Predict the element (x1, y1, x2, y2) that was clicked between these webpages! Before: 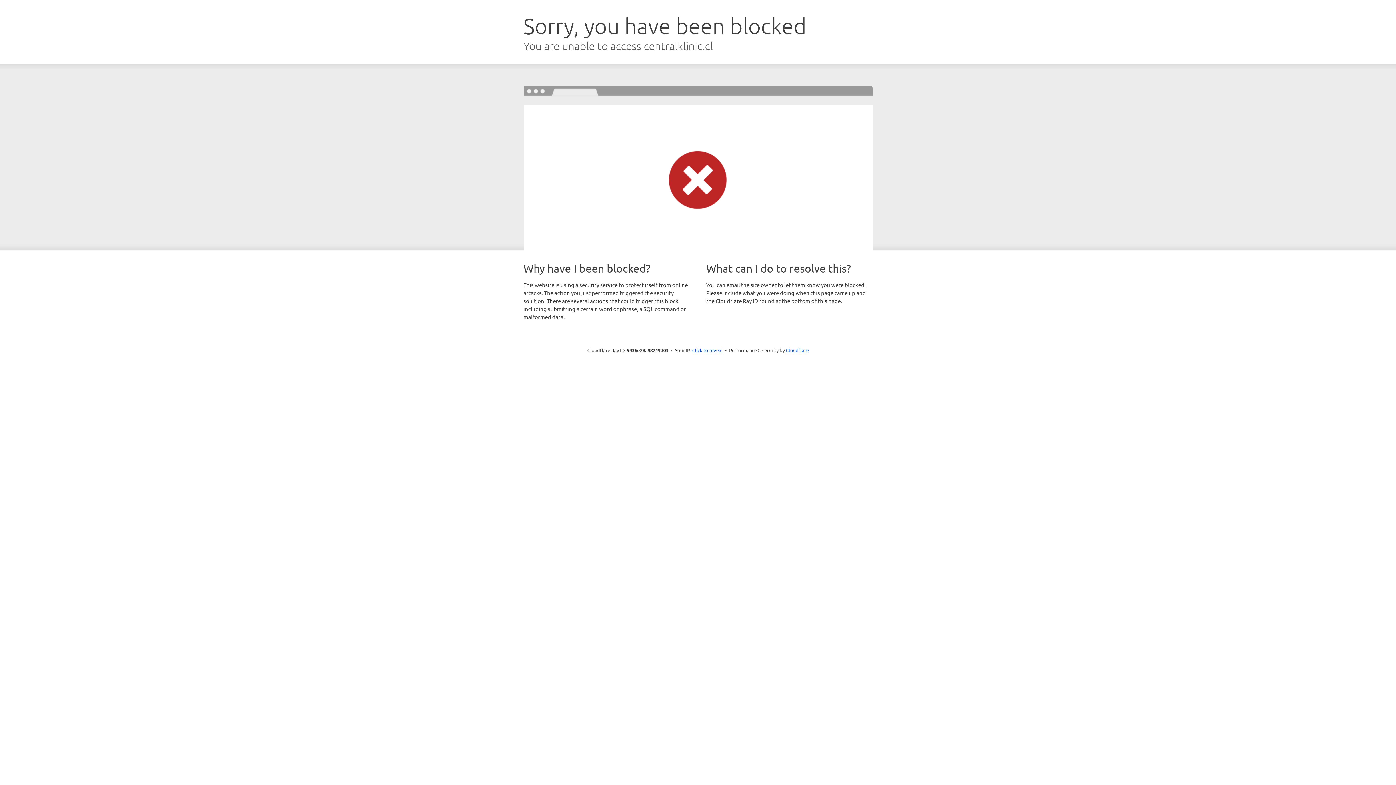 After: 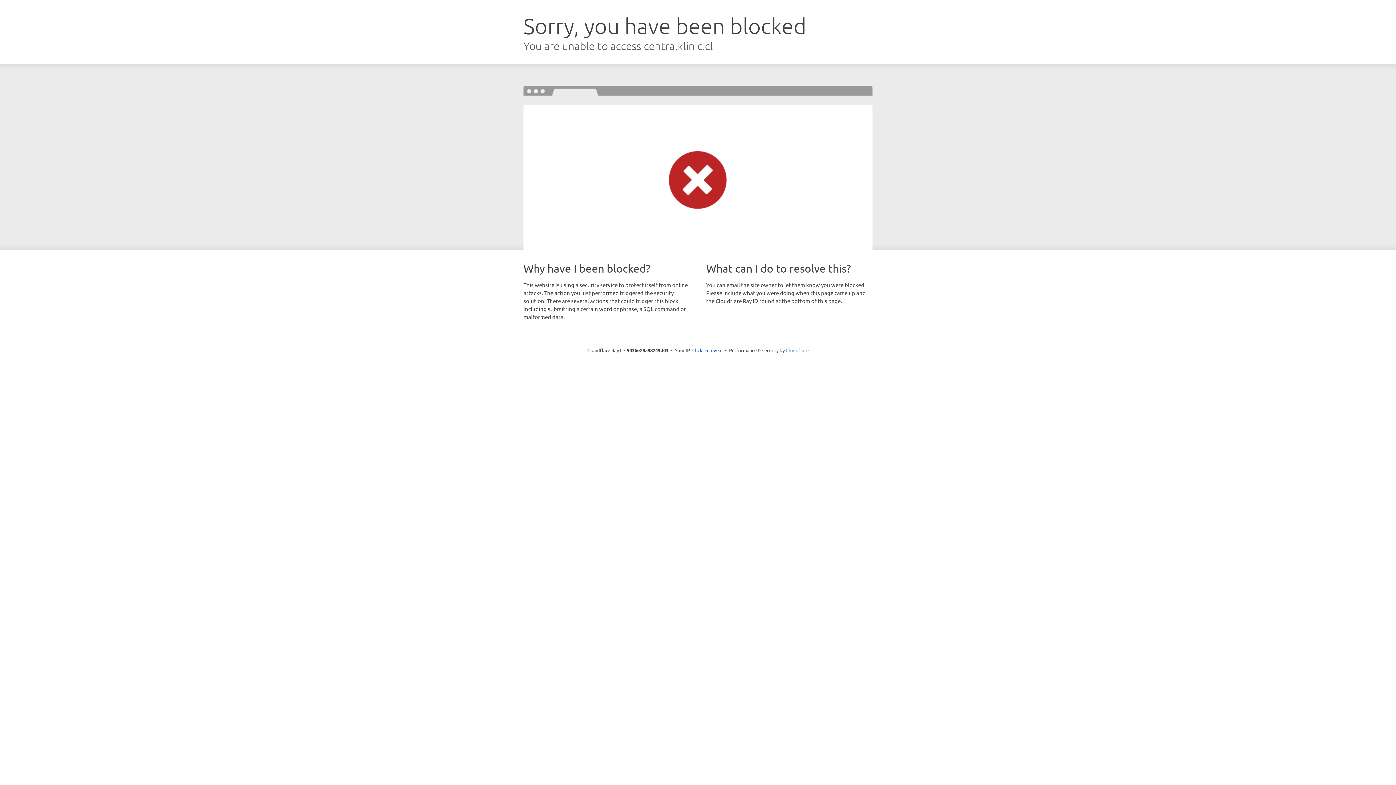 Action: label: Cloudflare bbox: (786, 347, 808, 353)